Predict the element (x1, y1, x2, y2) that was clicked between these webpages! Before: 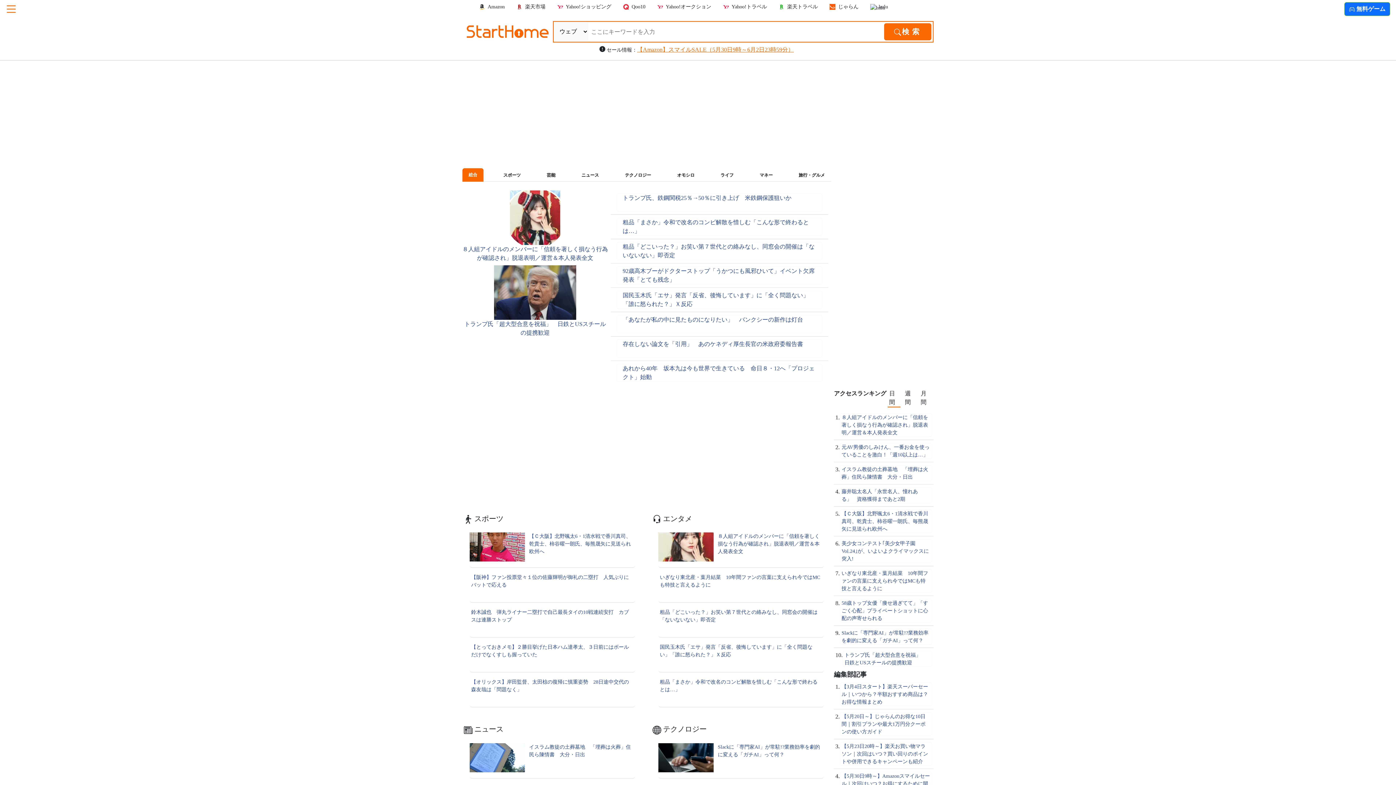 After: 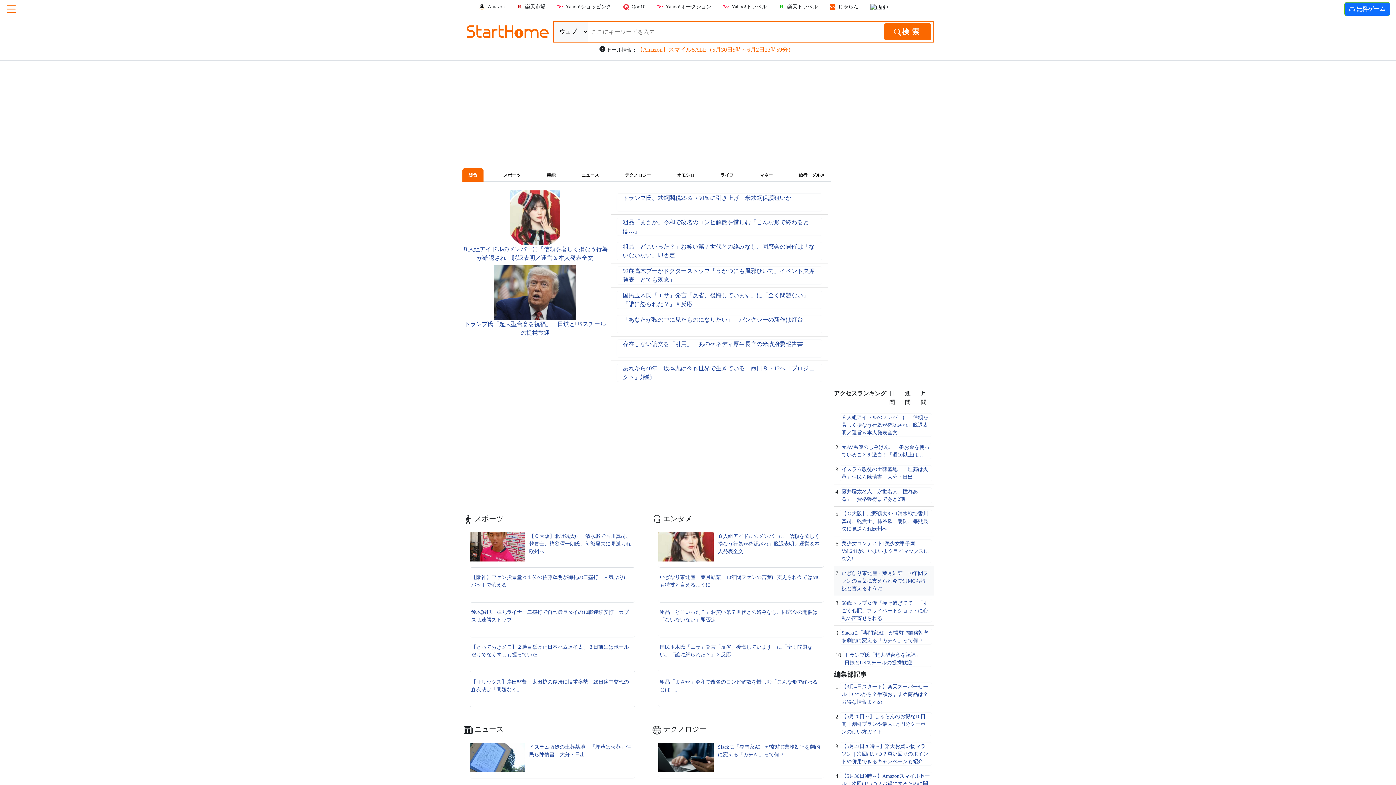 Action: label: いぎなり東北産・葉月結菜　10年間ファンの言葉に支えられ今ではMCも特技と言えるように bbox: (840, 569, 932, 593)